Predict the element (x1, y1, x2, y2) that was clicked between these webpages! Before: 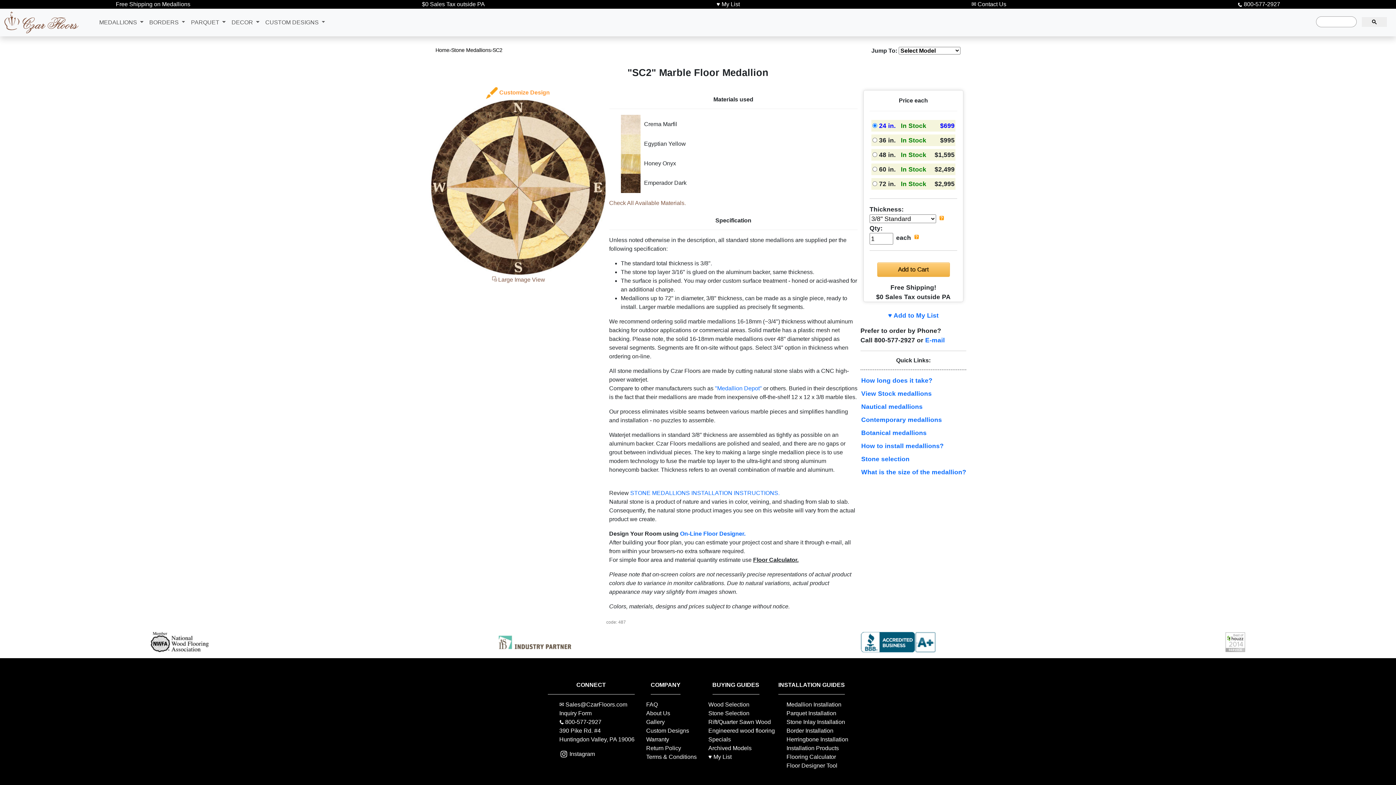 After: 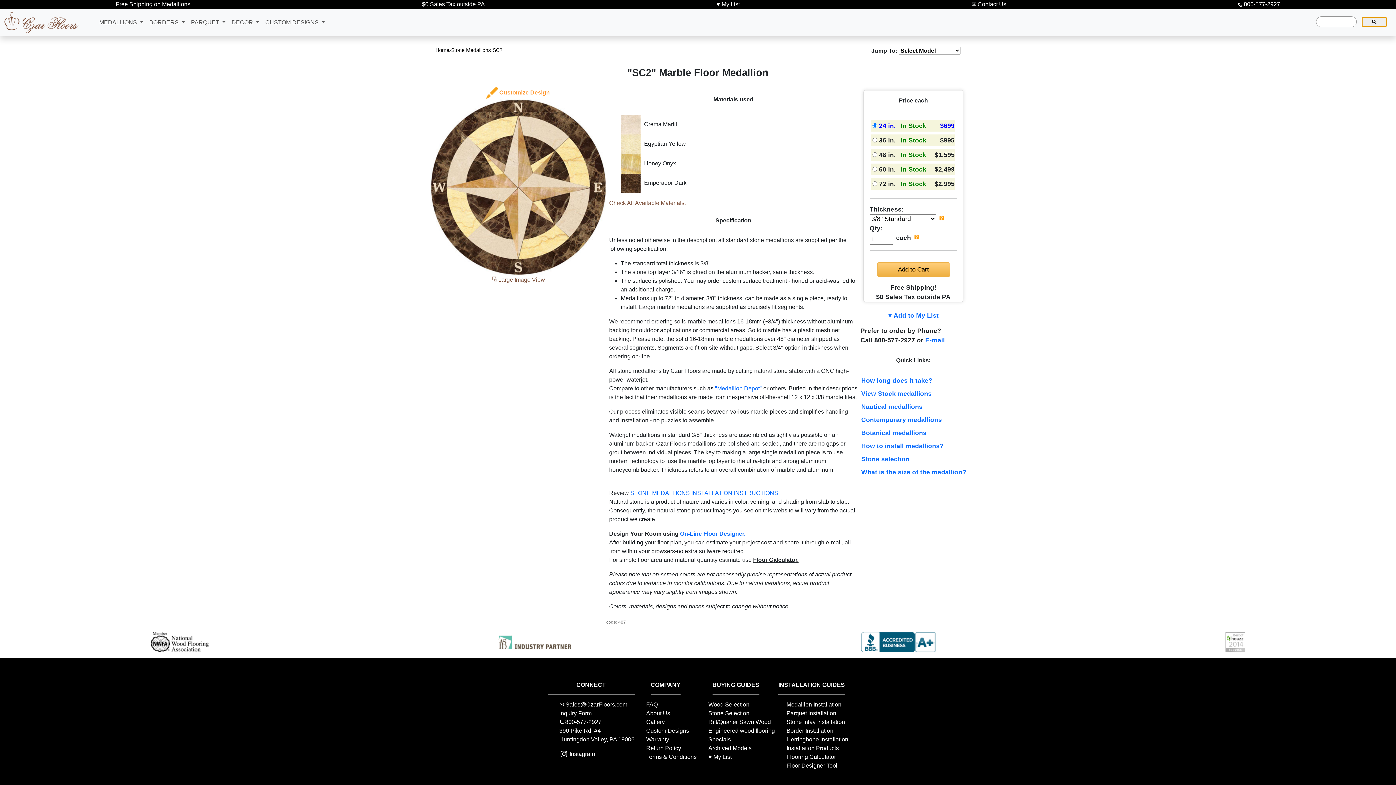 Action: bbox: (1362, 17, 1387, 26)